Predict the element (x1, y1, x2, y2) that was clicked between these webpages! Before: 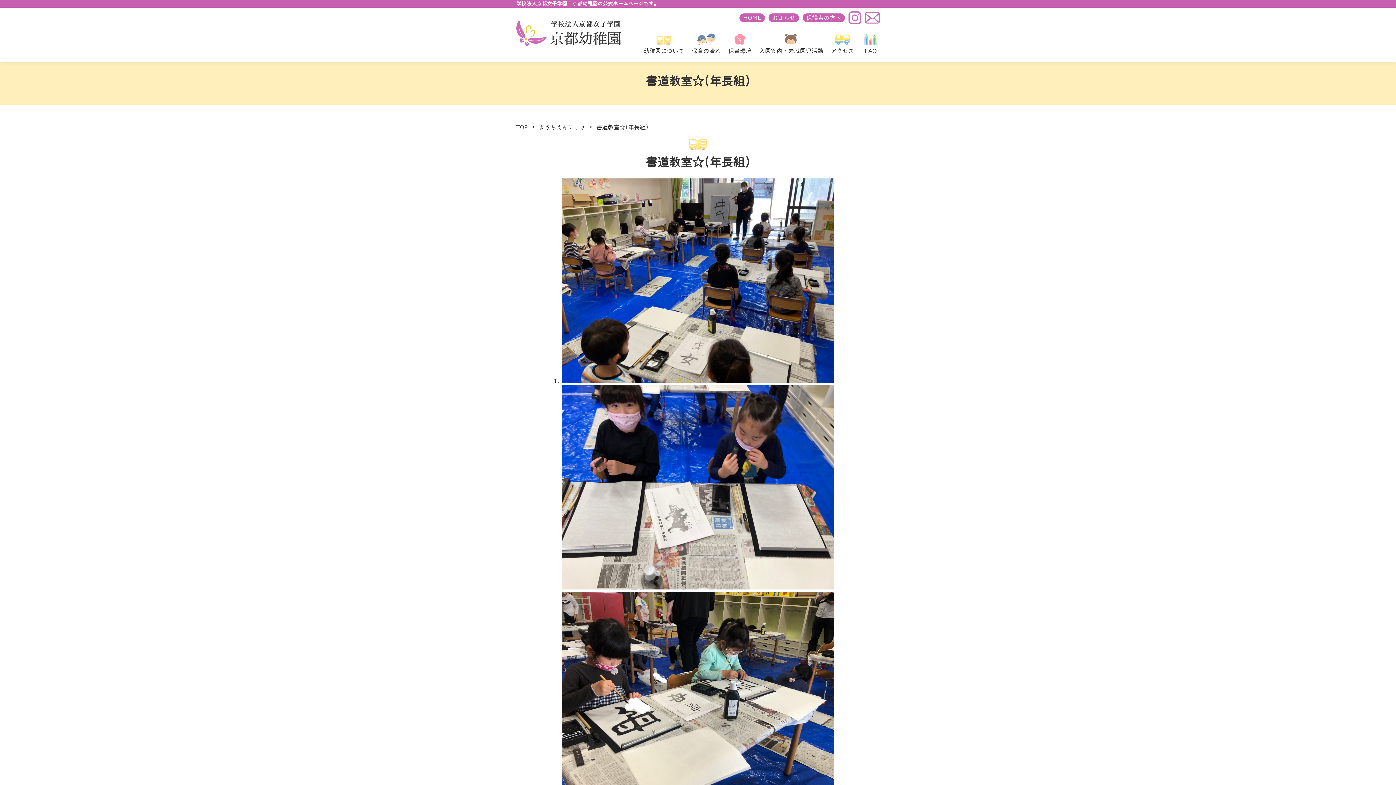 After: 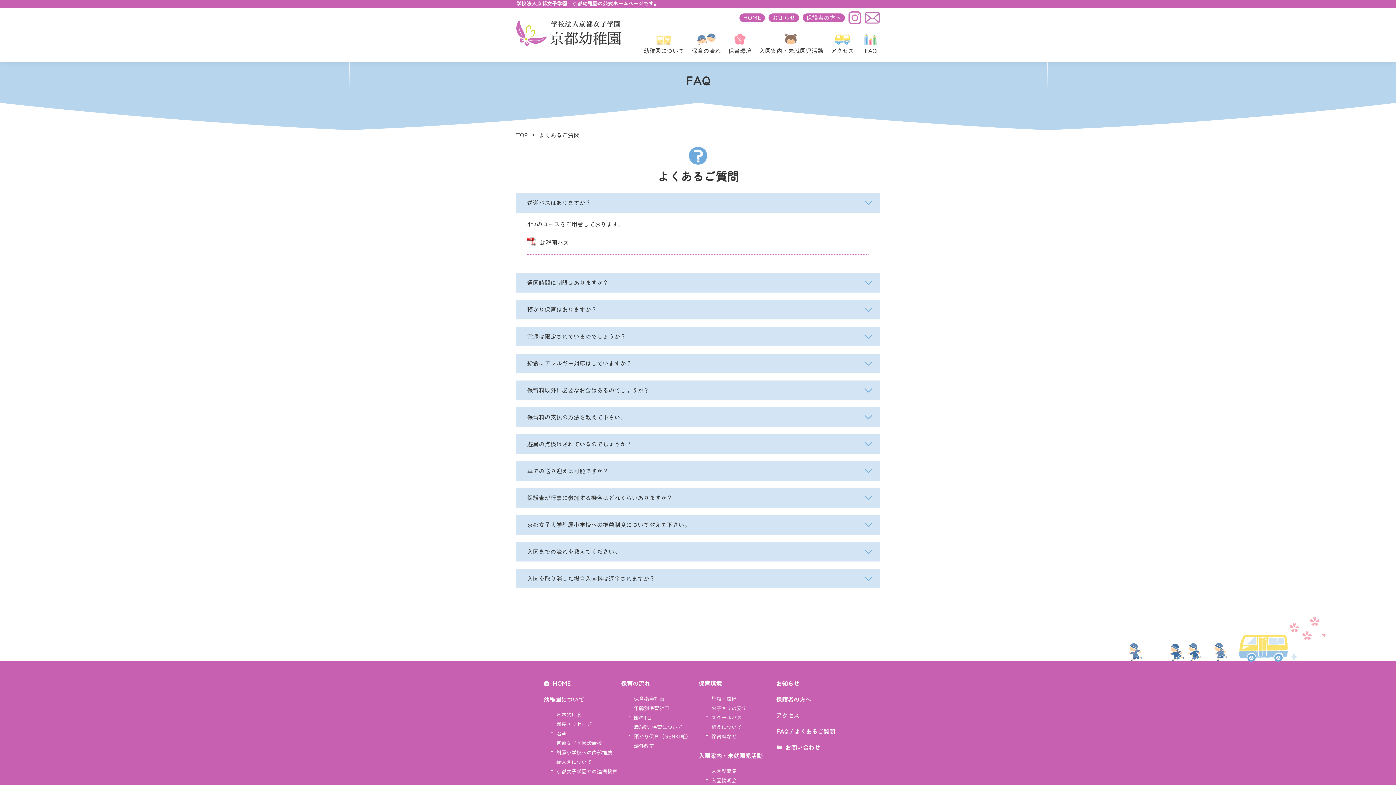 Action: label: FAQ bbox: (861, 33, 879, 55)